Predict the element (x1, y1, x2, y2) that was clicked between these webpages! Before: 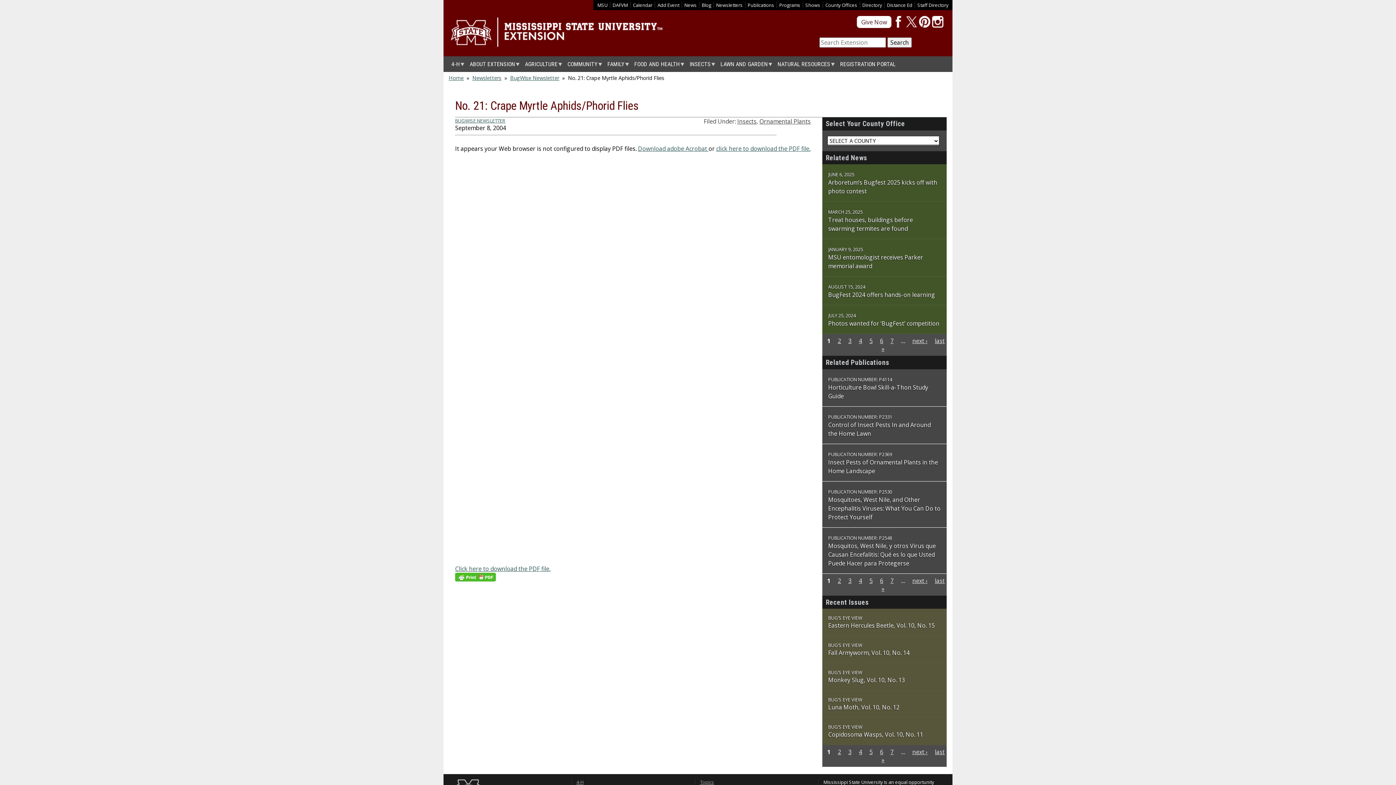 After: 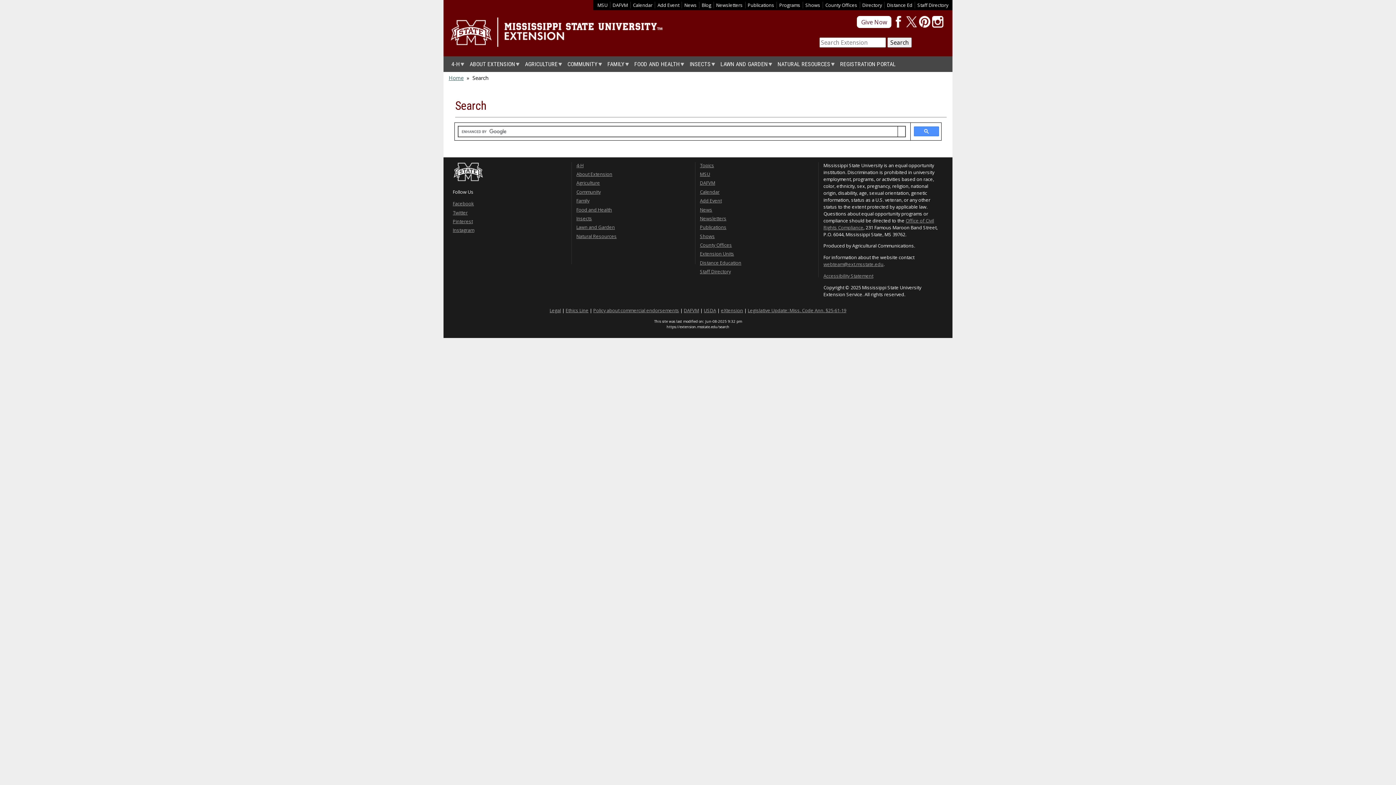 Action: bbox: (887, 37, 912, 47) label: Search